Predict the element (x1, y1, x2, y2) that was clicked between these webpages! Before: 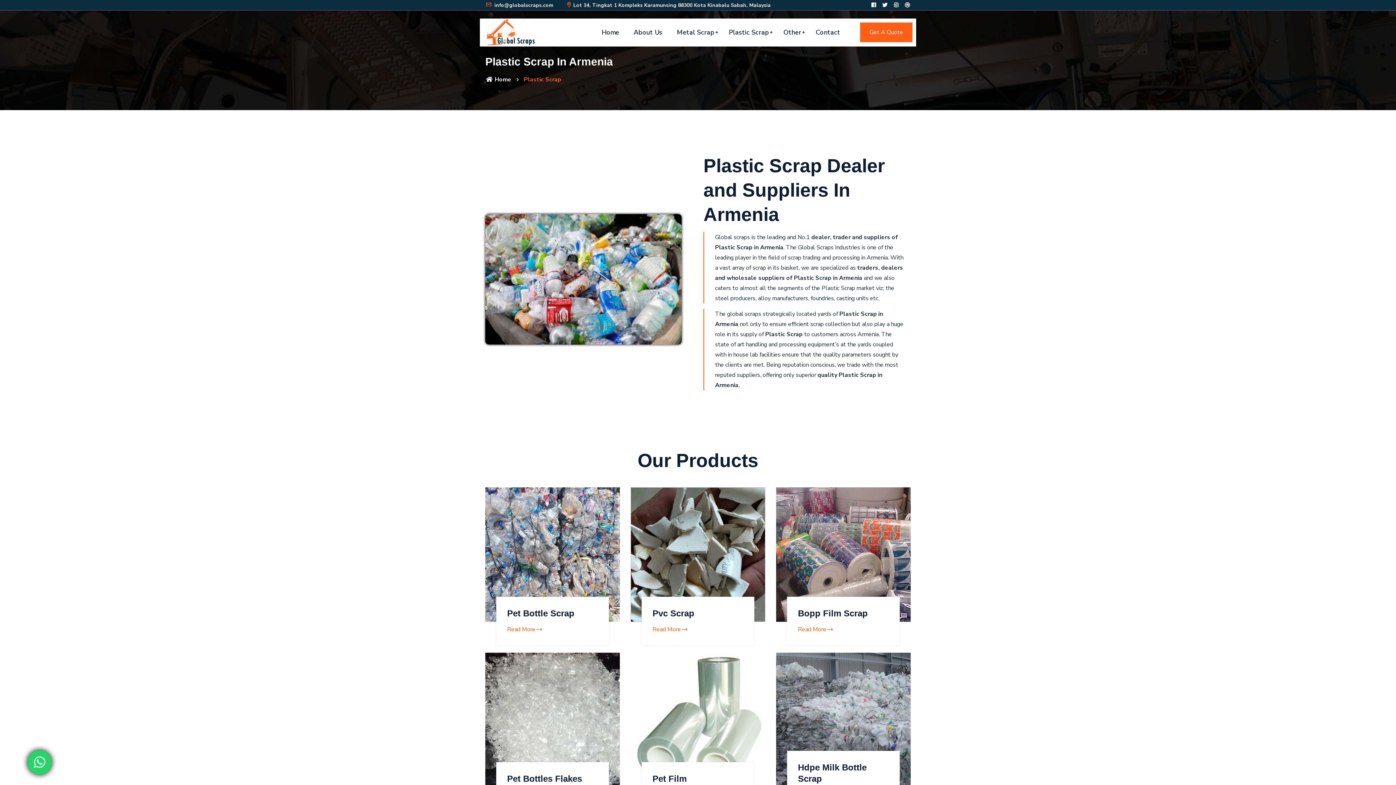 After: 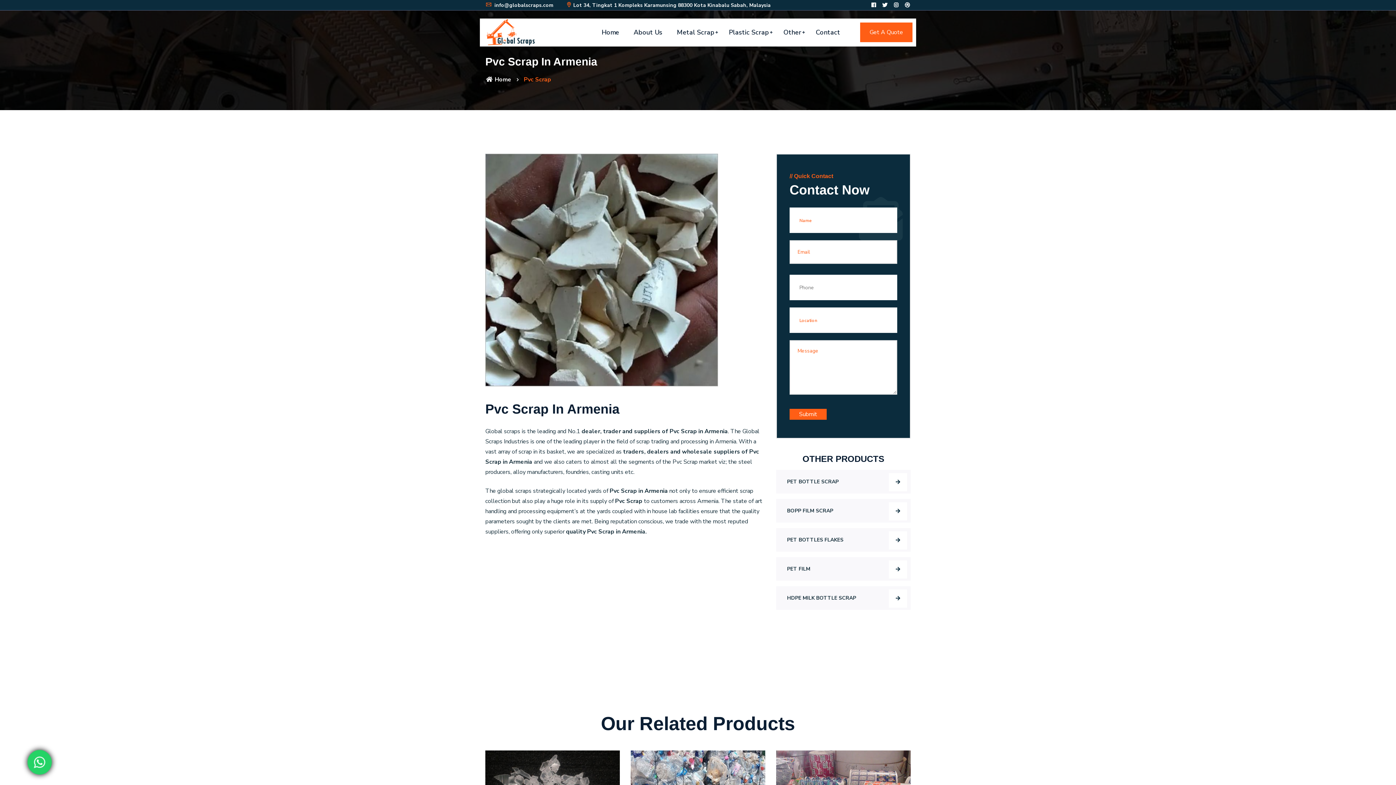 Action: bbox: (630, 487, 765, 622)